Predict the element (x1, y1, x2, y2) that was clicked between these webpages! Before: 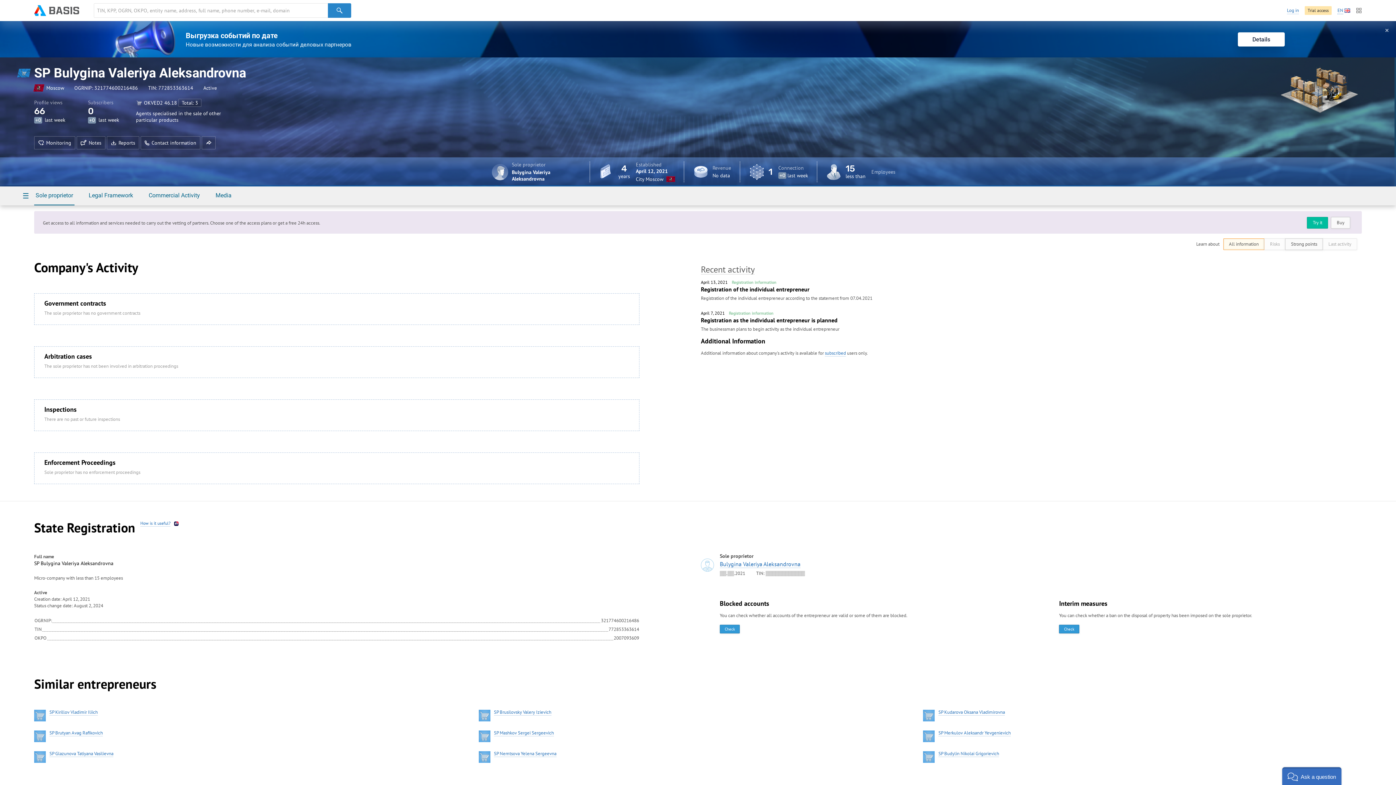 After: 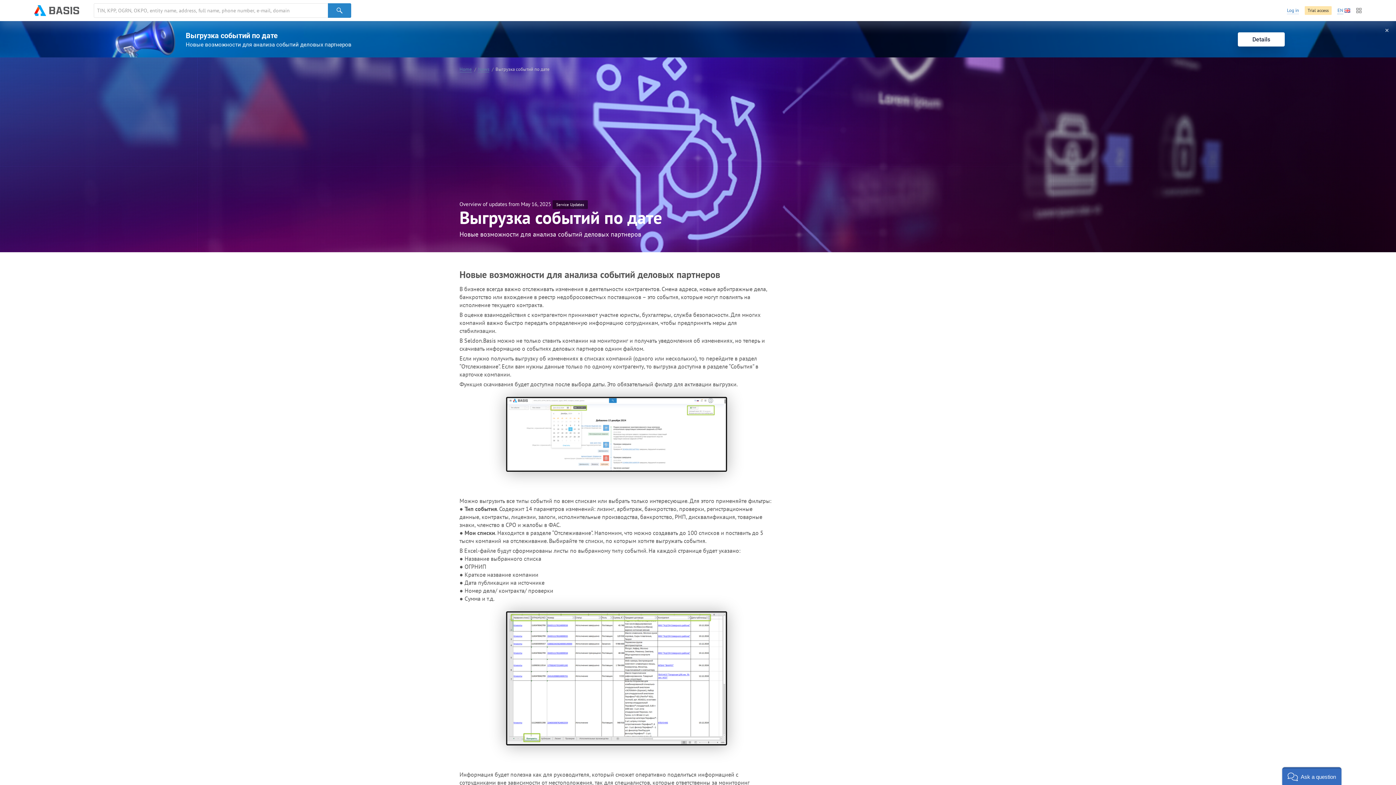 Action: bbox: (1238, 32, 1285, 46) label: Details